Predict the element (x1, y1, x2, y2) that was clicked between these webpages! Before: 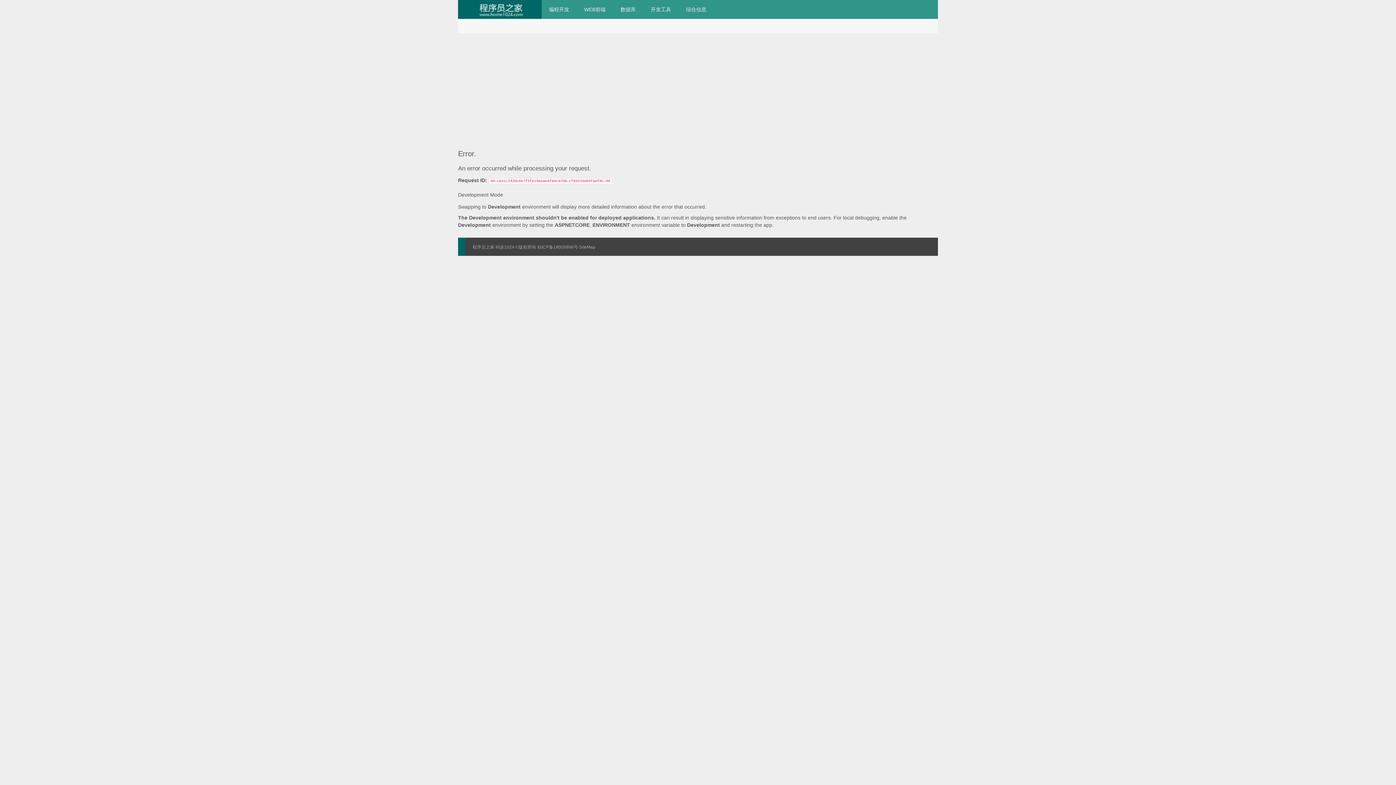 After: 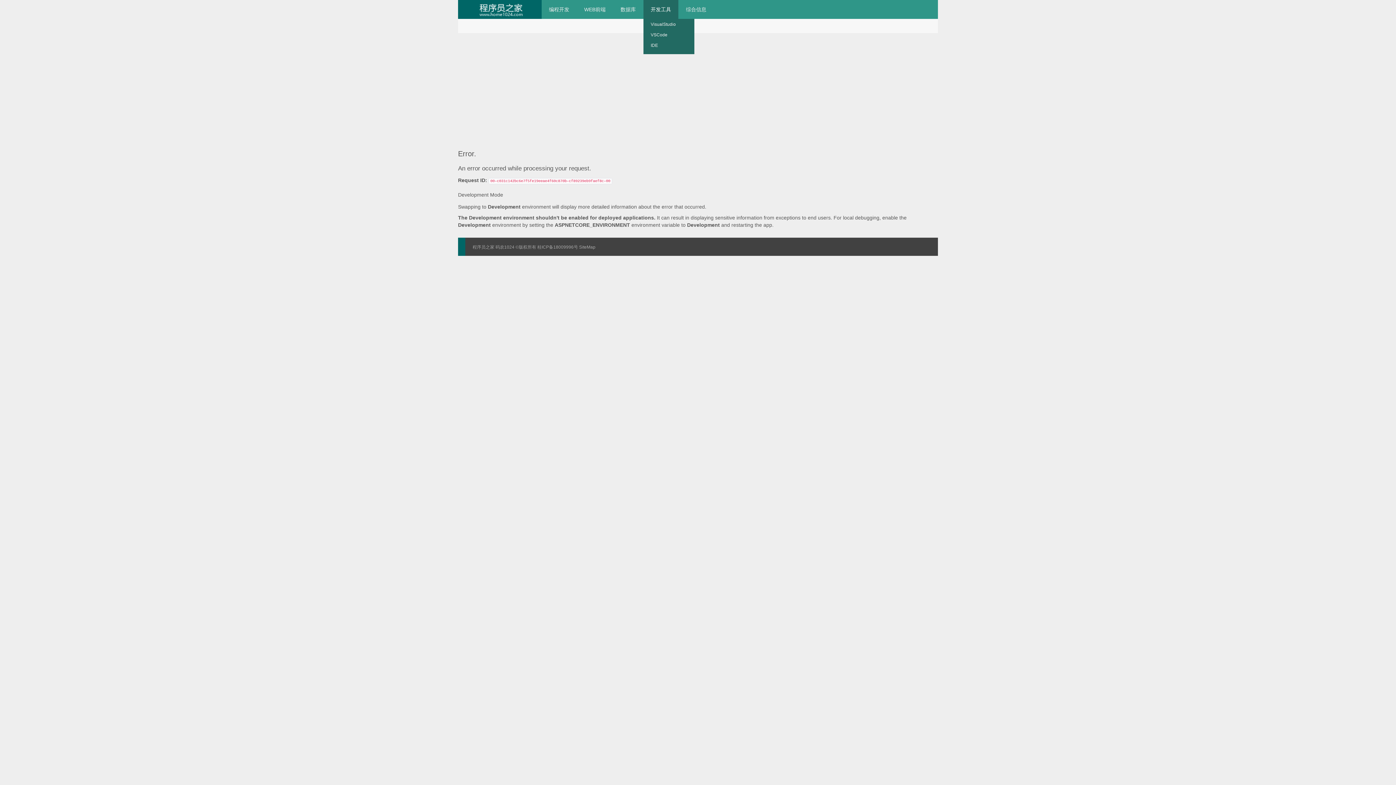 Action: bbox: (643, 0, 678, 18) label: 开发工具